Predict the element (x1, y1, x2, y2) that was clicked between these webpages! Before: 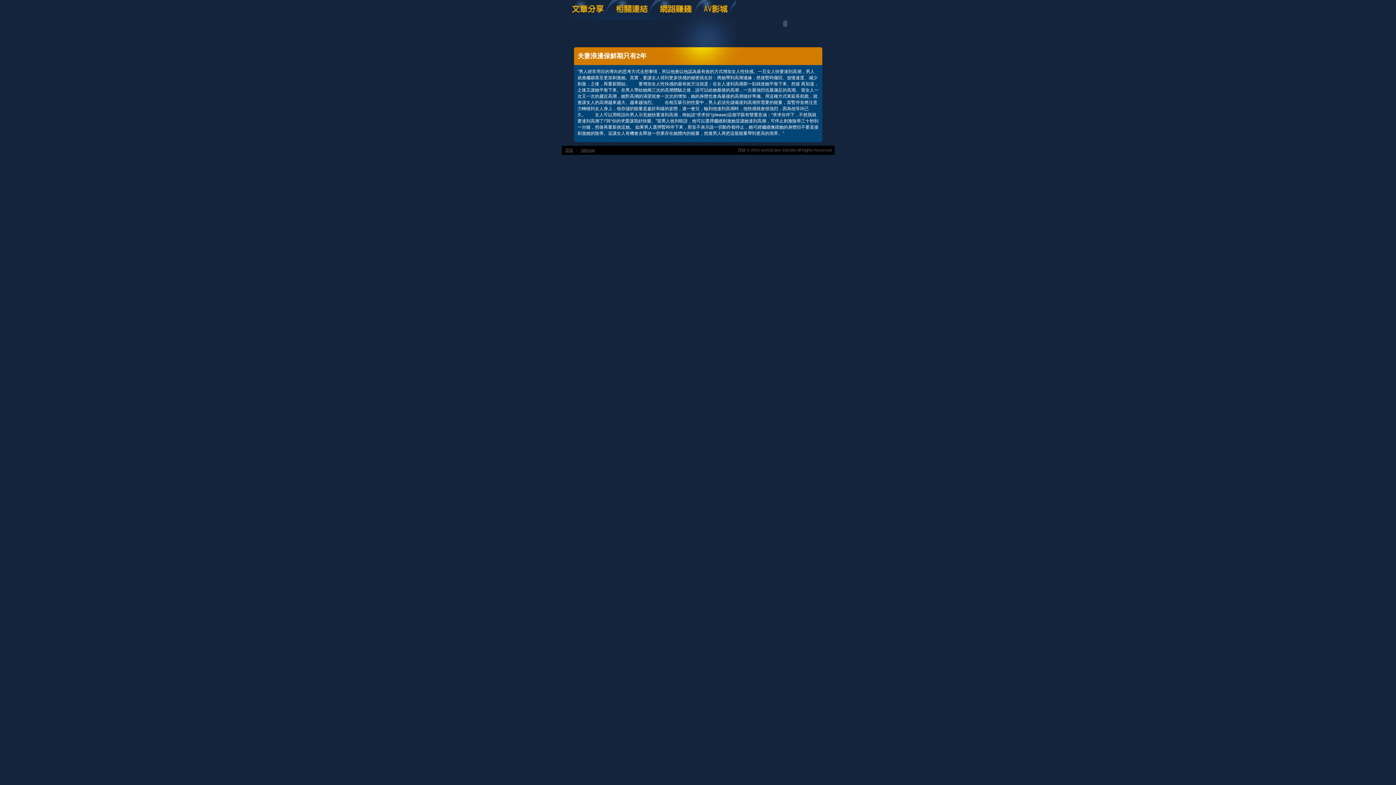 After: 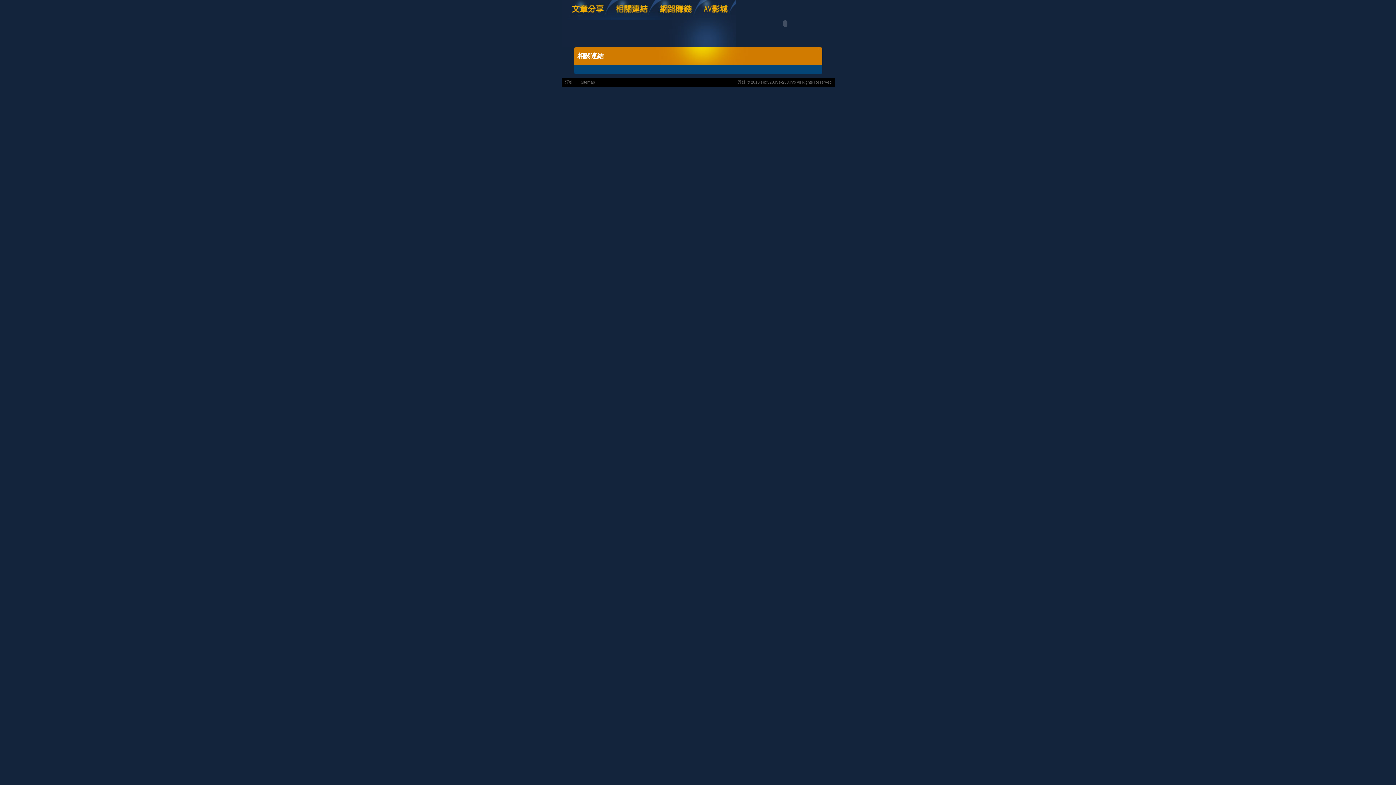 Action: bbox: (611, 16, 655, 21)